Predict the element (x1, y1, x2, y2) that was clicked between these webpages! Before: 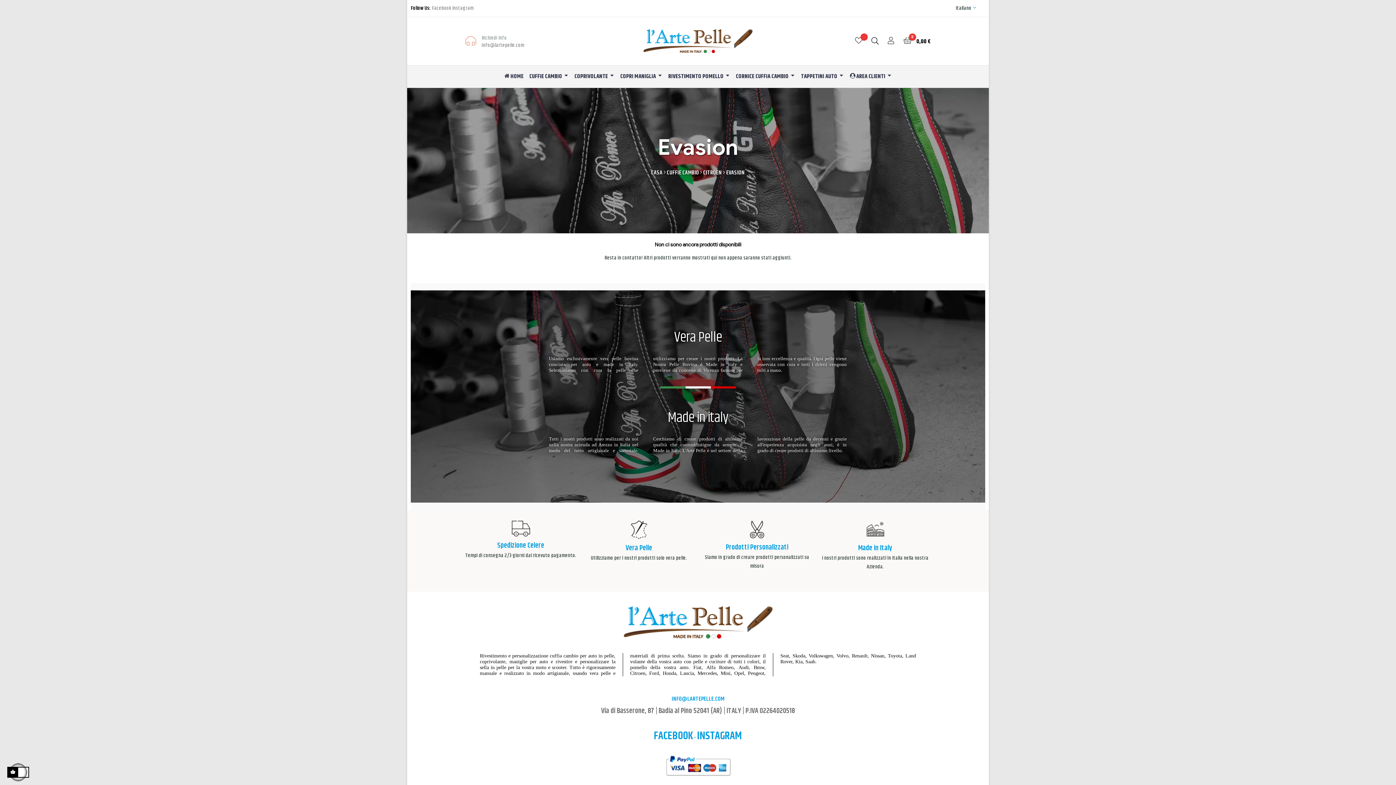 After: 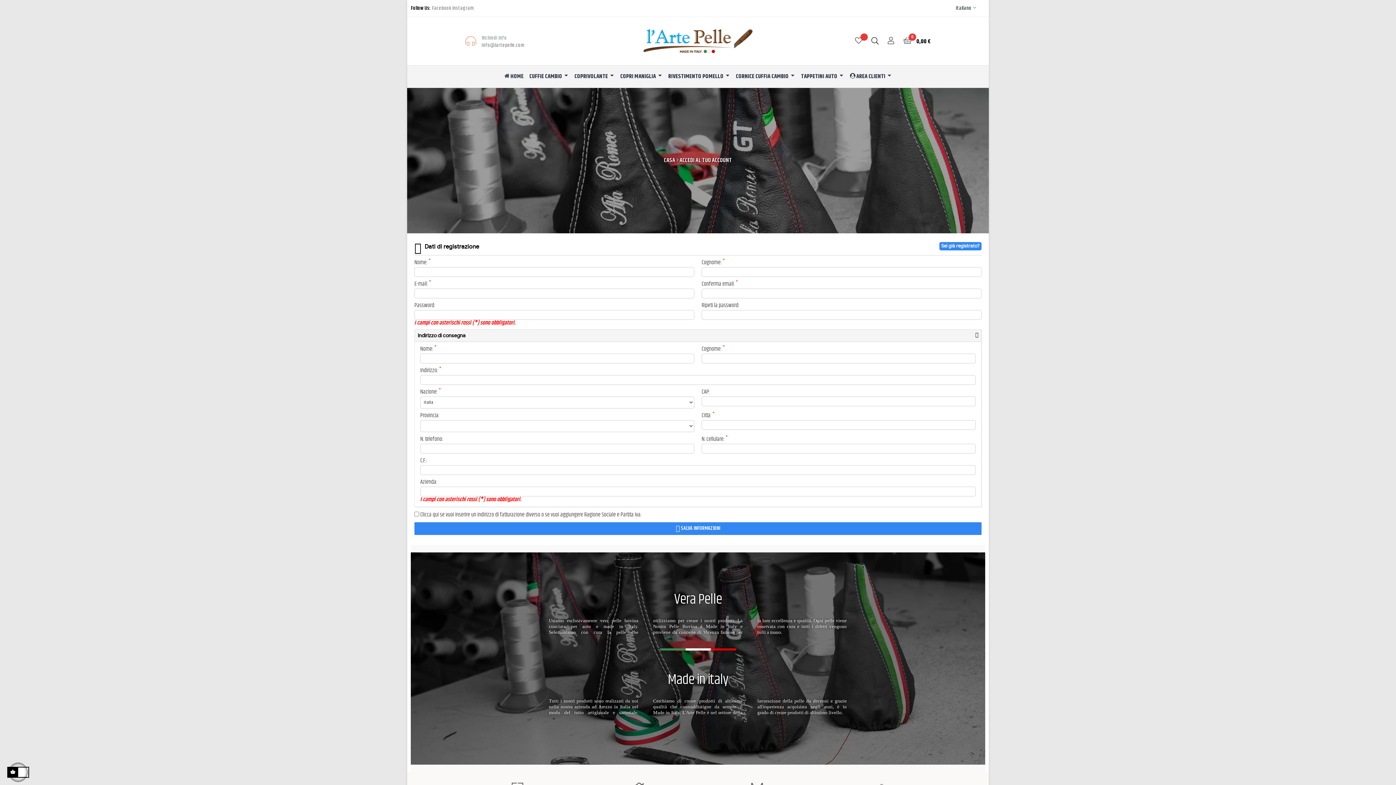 Action: bbox: (855, 37, 871, 45)